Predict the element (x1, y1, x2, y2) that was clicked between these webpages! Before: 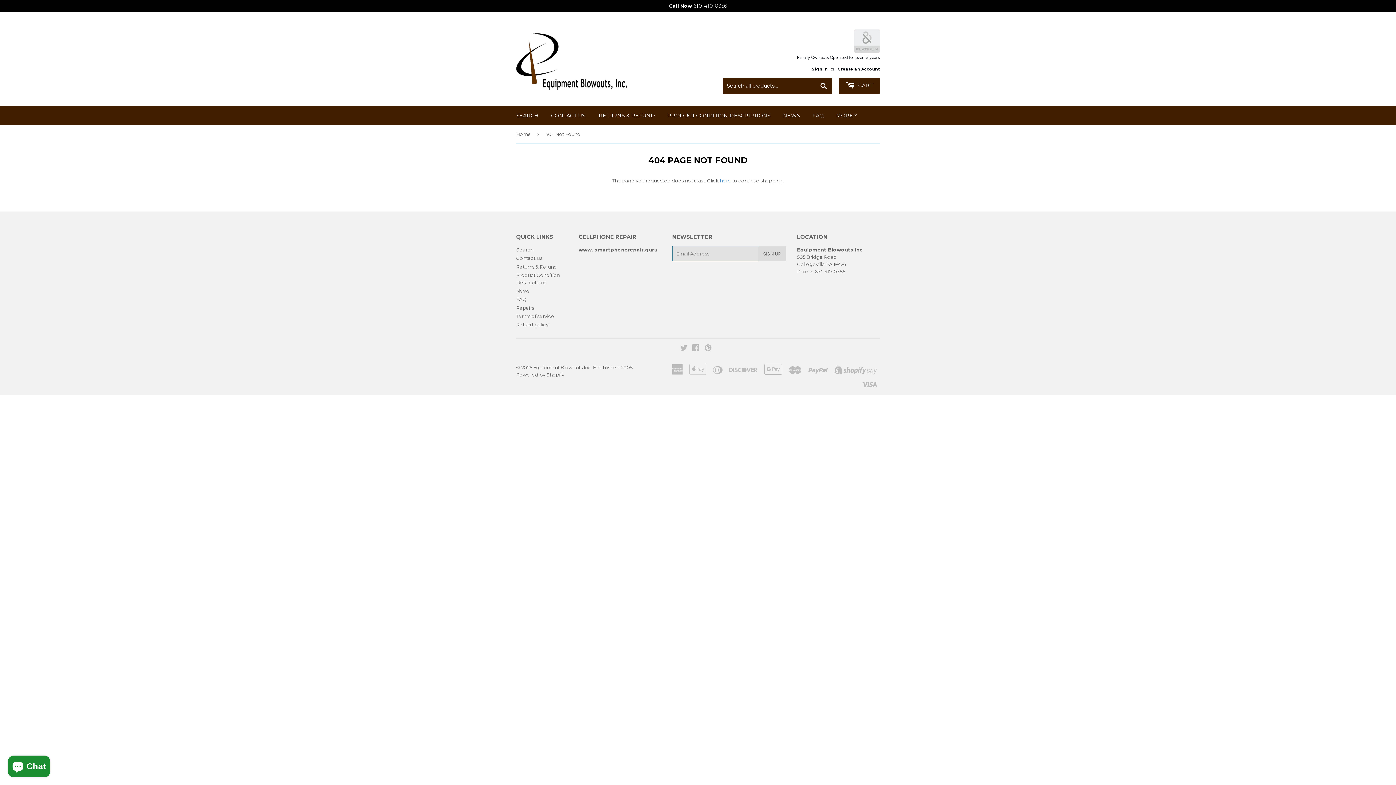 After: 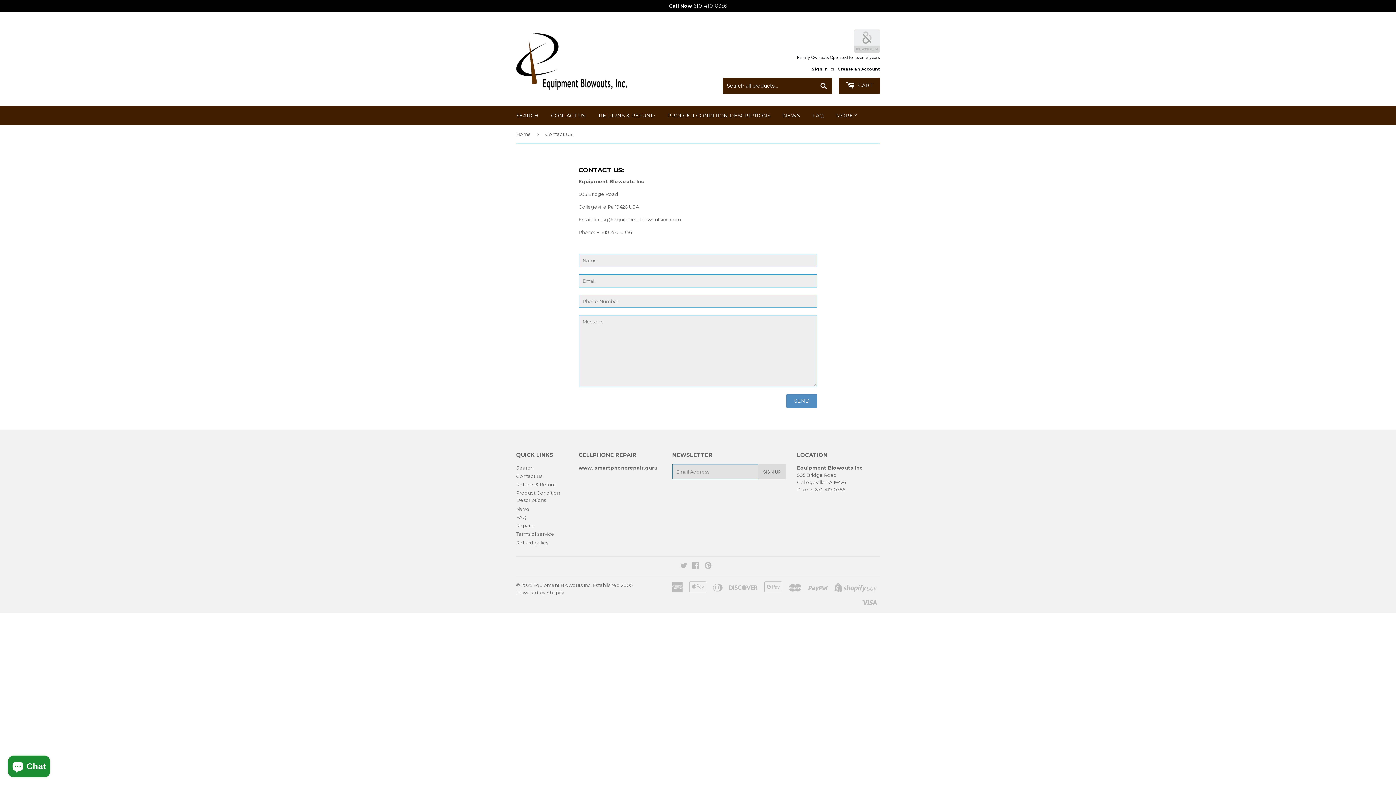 Action: bbox: (516, 255, 543, 261) label: Contact Us: